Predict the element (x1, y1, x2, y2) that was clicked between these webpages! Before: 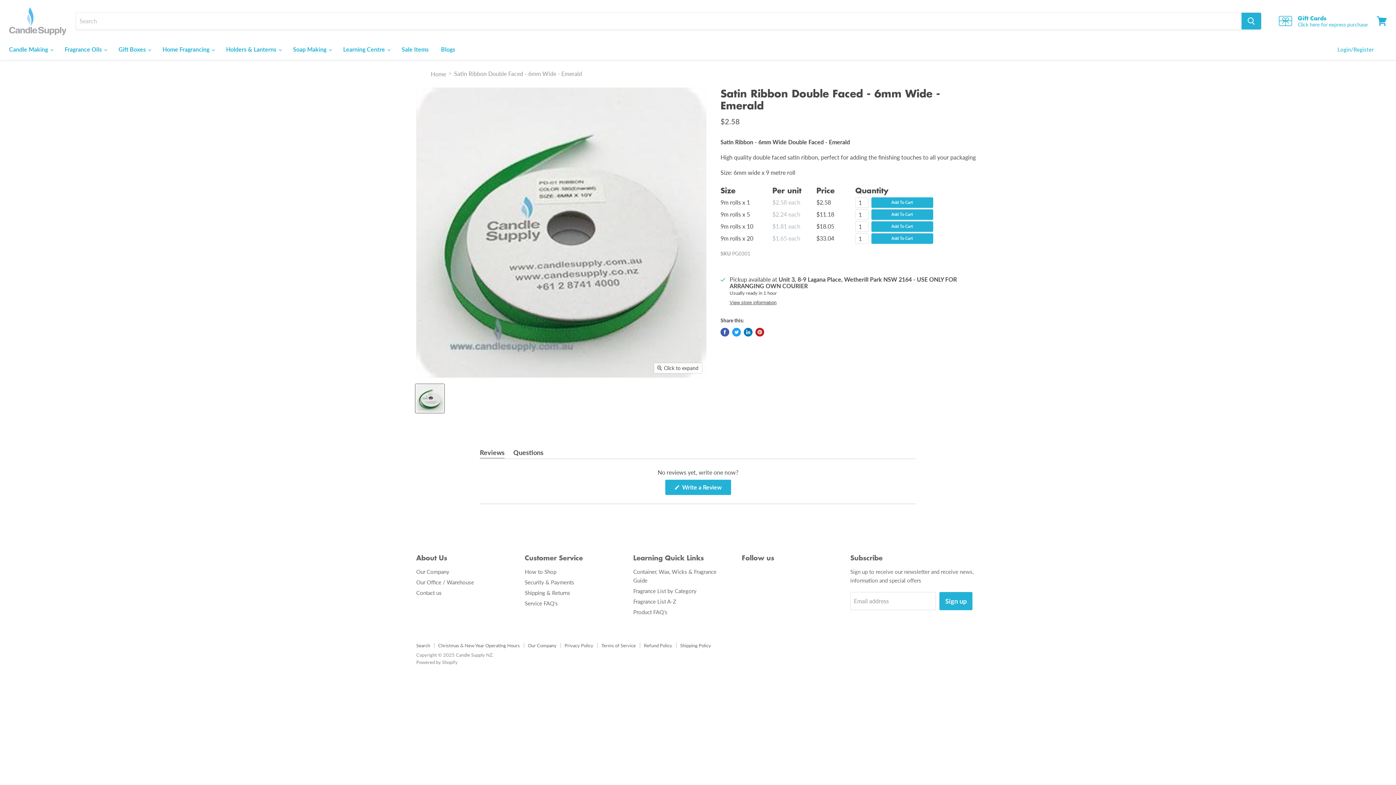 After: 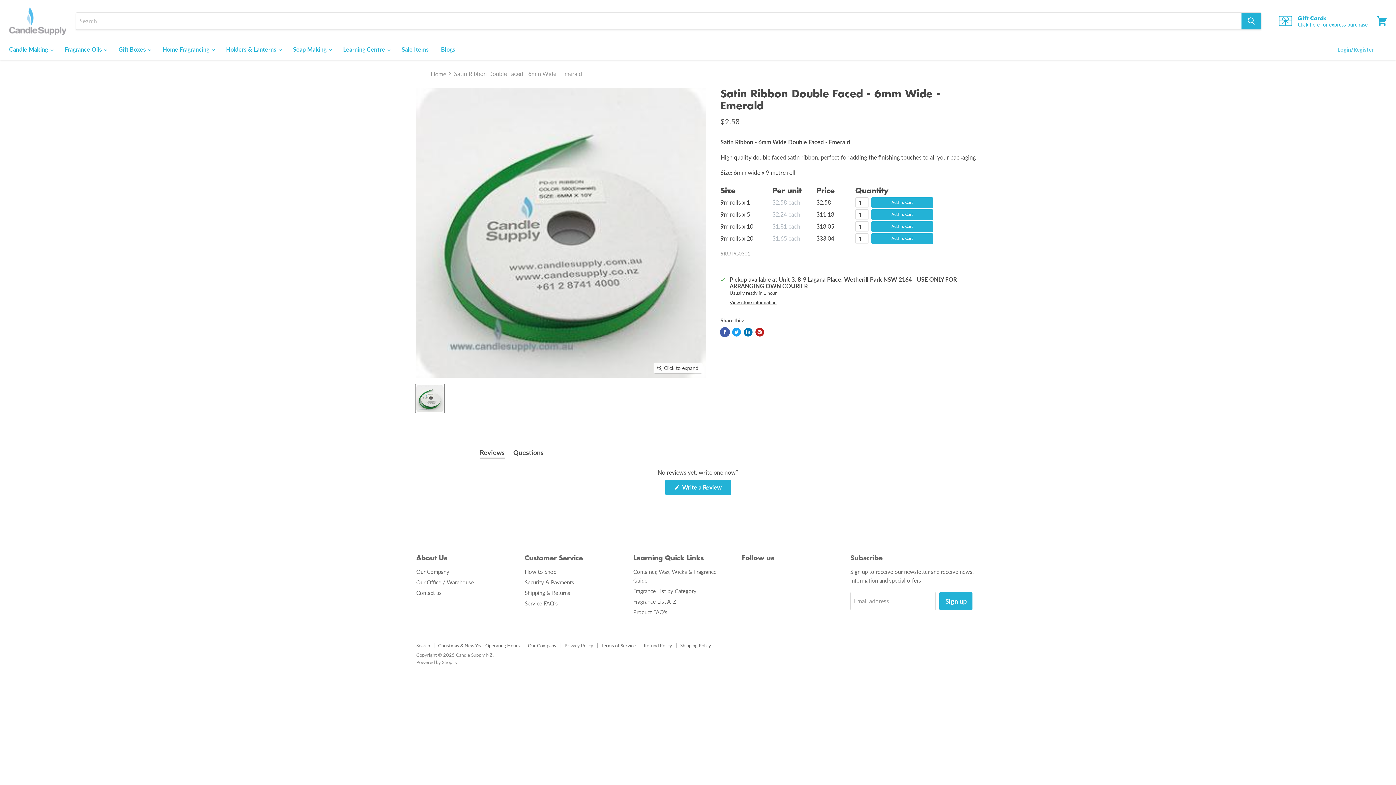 Action: label: Share on Facebook bbox: (720, 327, 729, 336)